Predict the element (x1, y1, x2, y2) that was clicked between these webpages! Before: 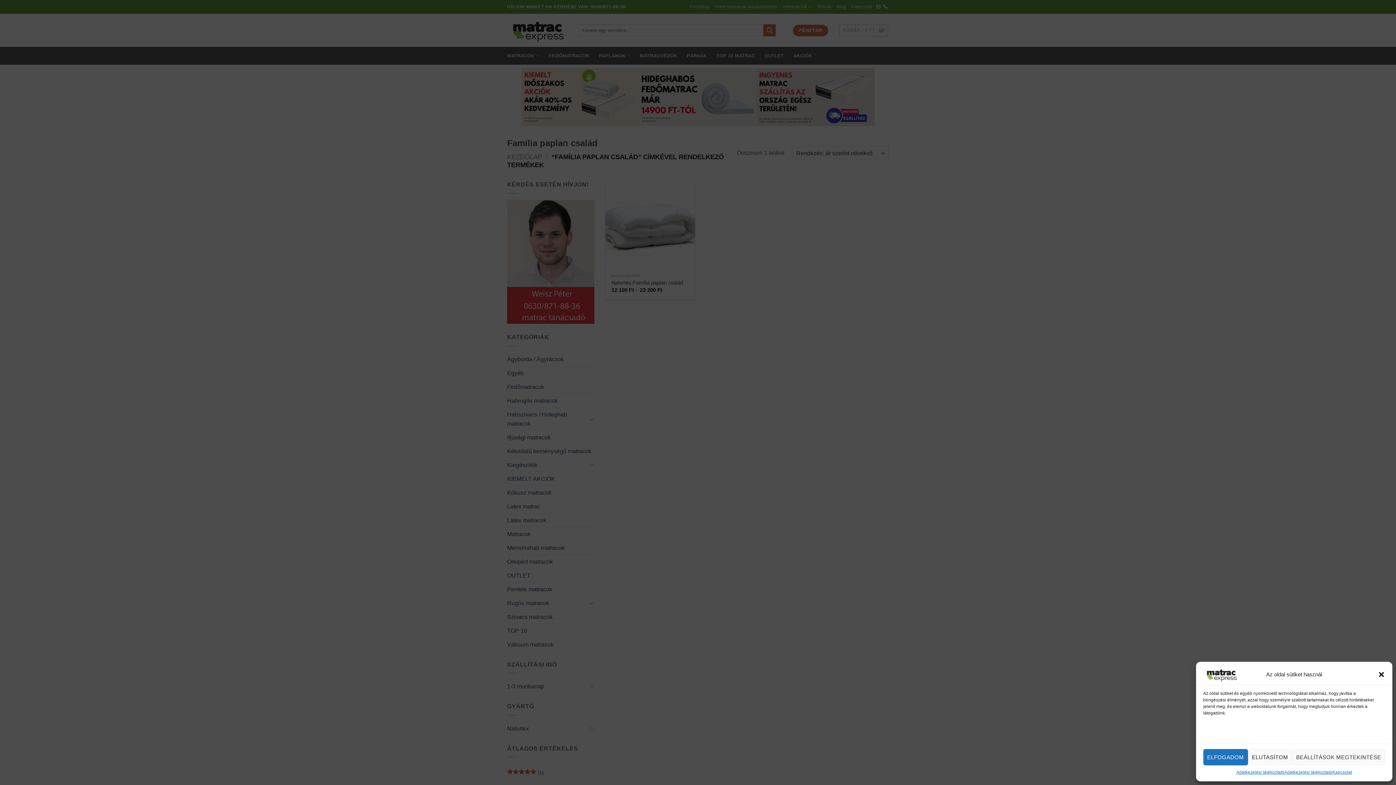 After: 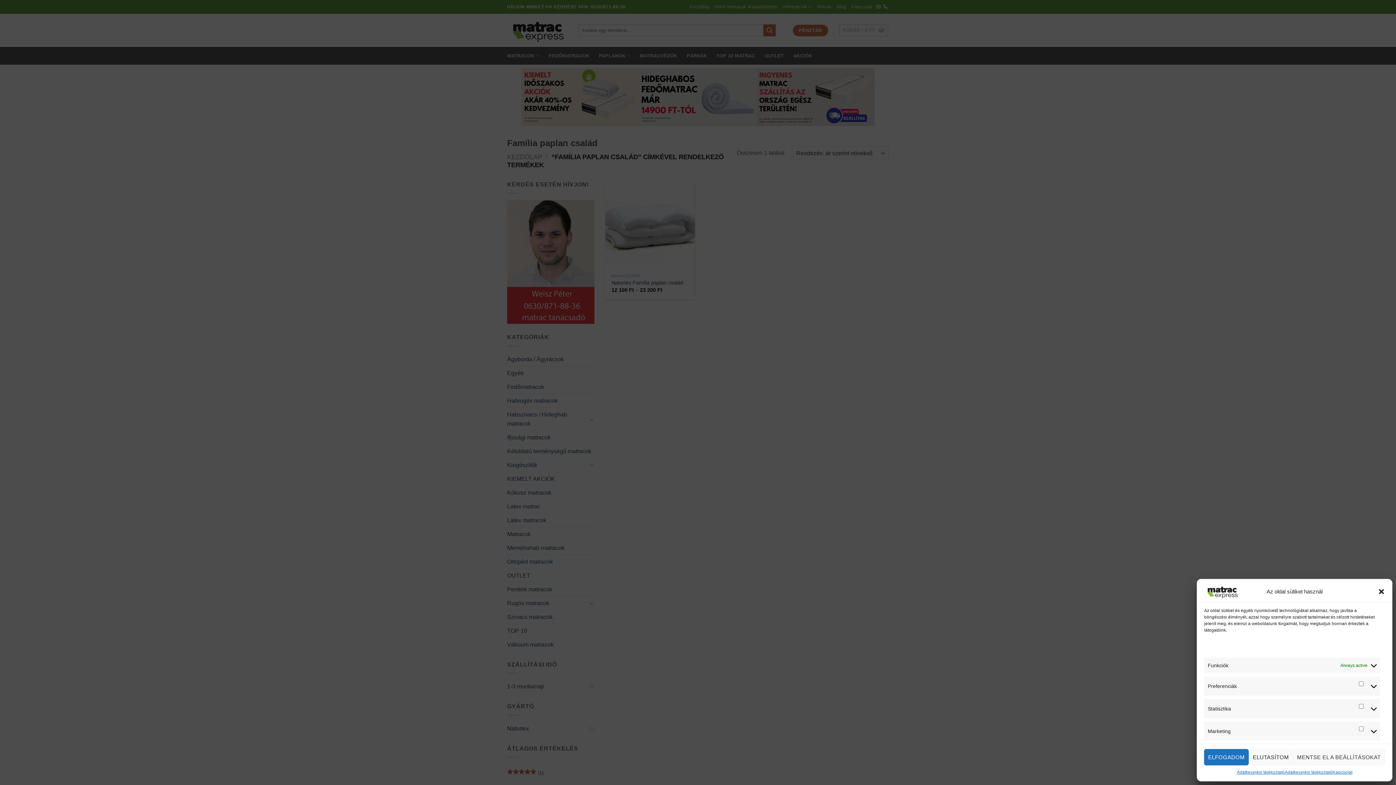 Action: bbox: (1292, 749, 1385, 765) label: BEÁLLÍTÁSOK MEGTEKINTÉSE